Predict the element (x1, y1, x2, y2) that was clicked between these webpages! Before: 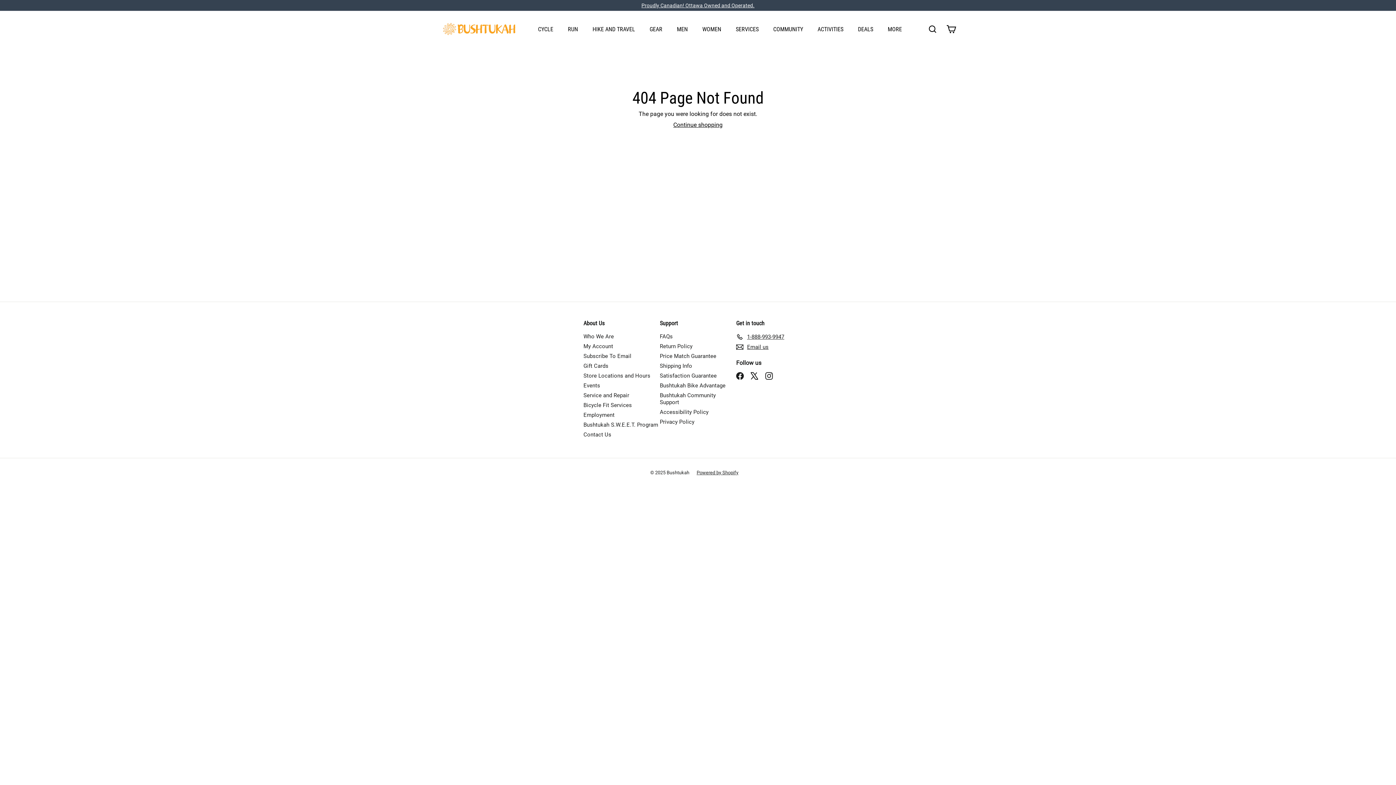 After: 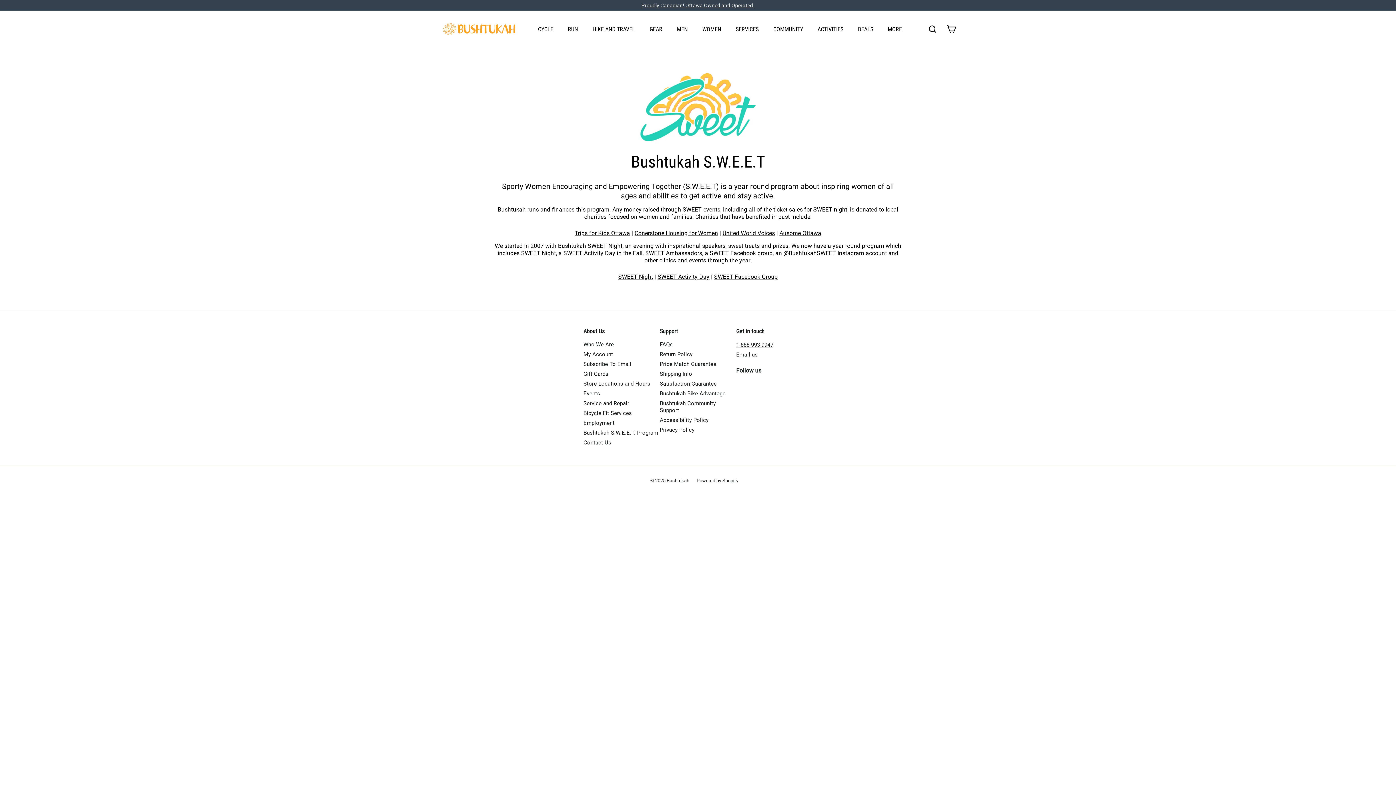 Action: label: Bushtukah S.W.E.E.T. Program bbox: (583, 420, 658, 430)